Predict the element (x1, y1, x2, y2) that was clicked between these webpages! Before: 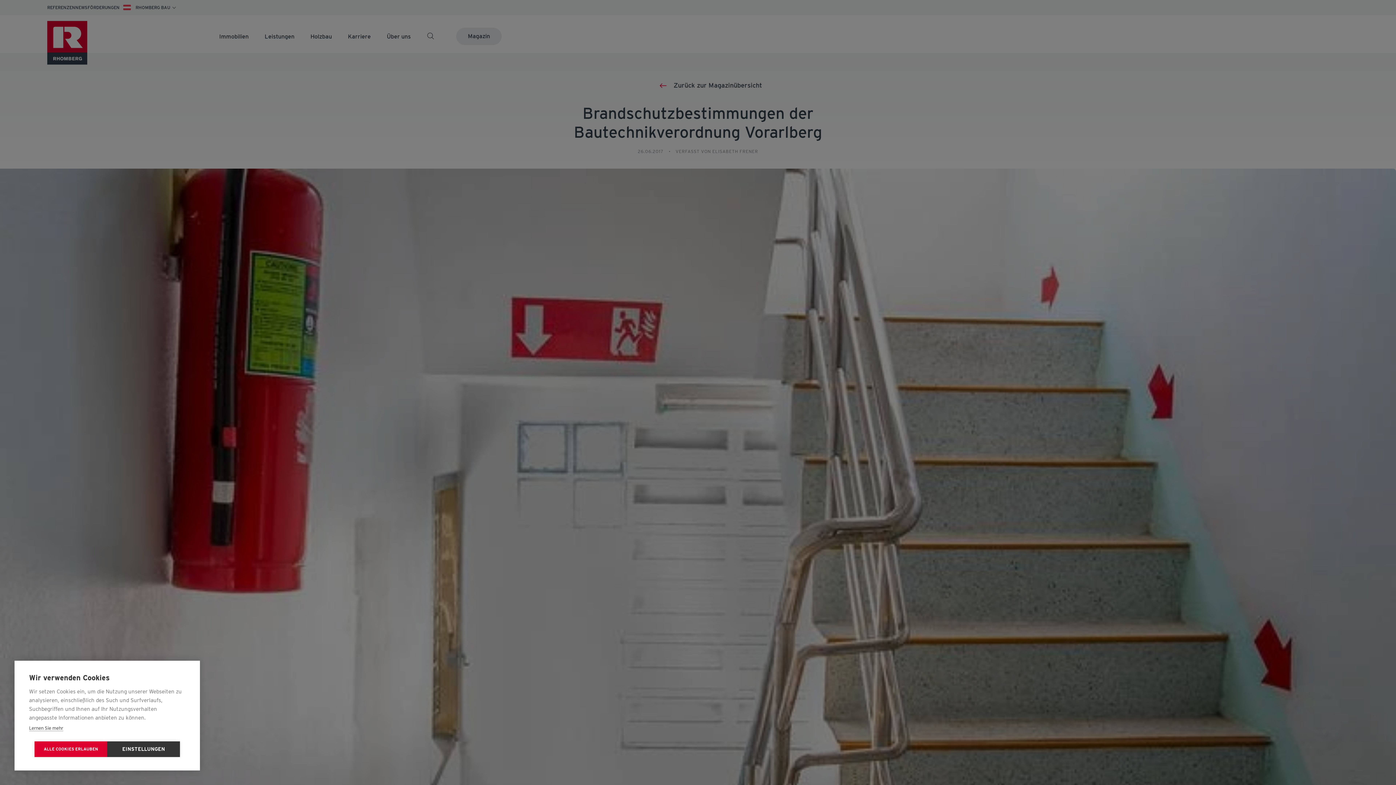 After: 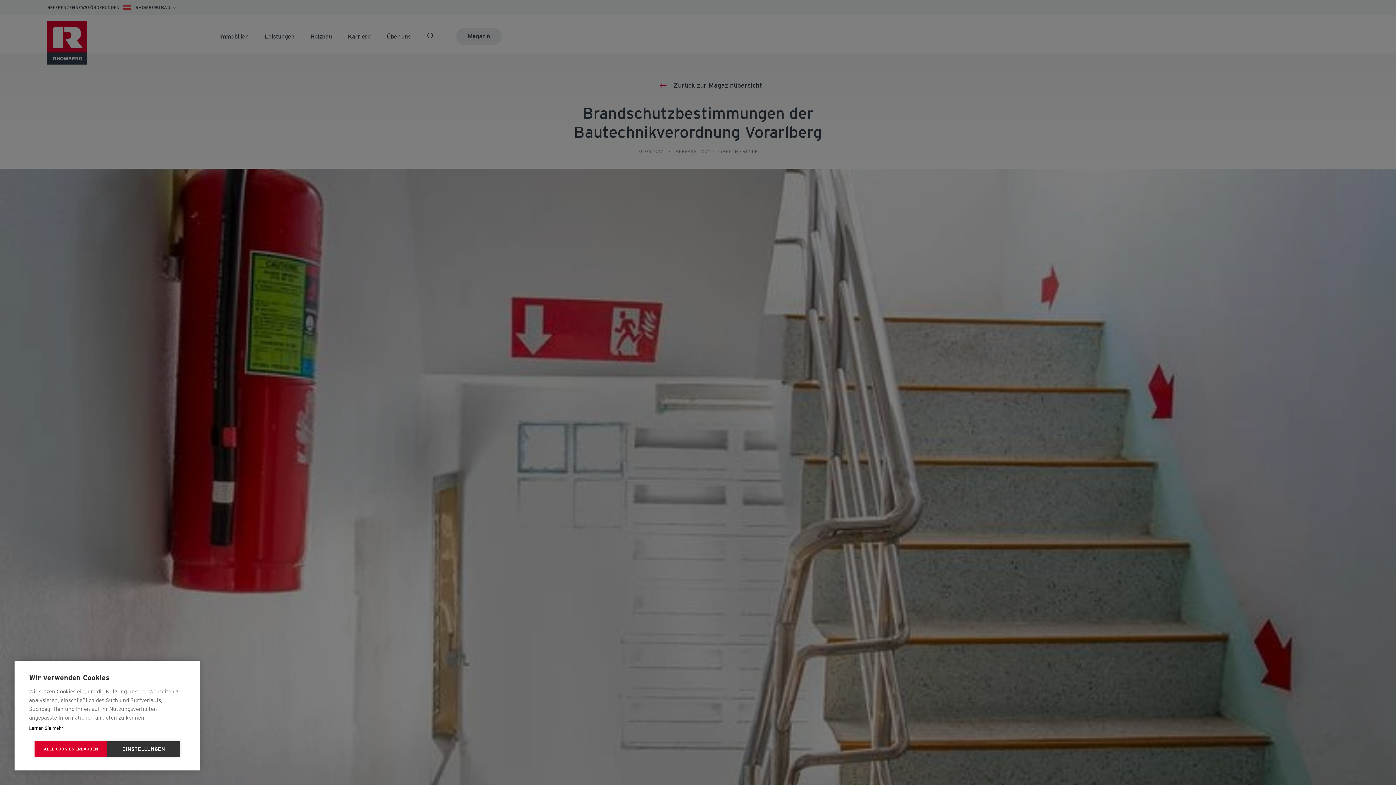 Action: bbox: (29, 725, 63, 731) label: Lernen Sie mehr